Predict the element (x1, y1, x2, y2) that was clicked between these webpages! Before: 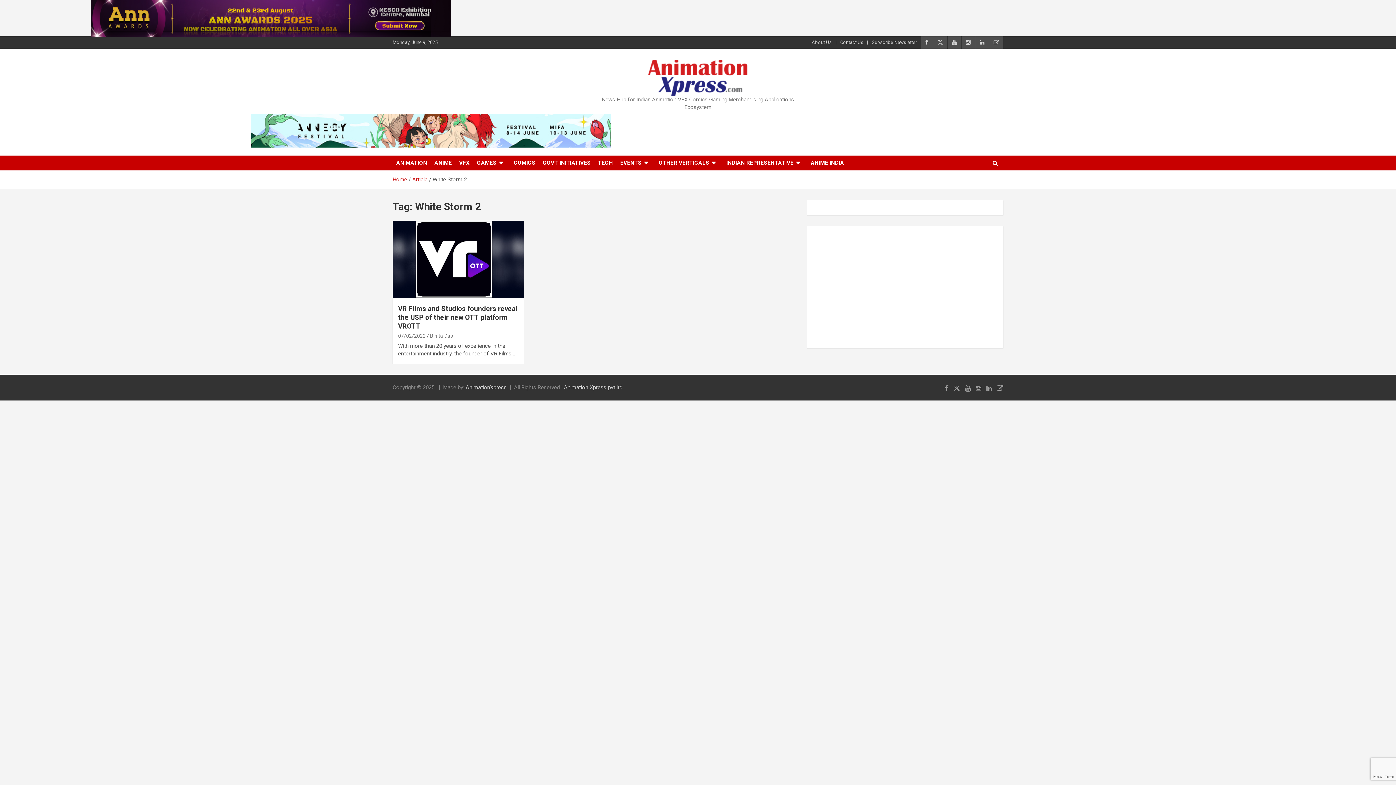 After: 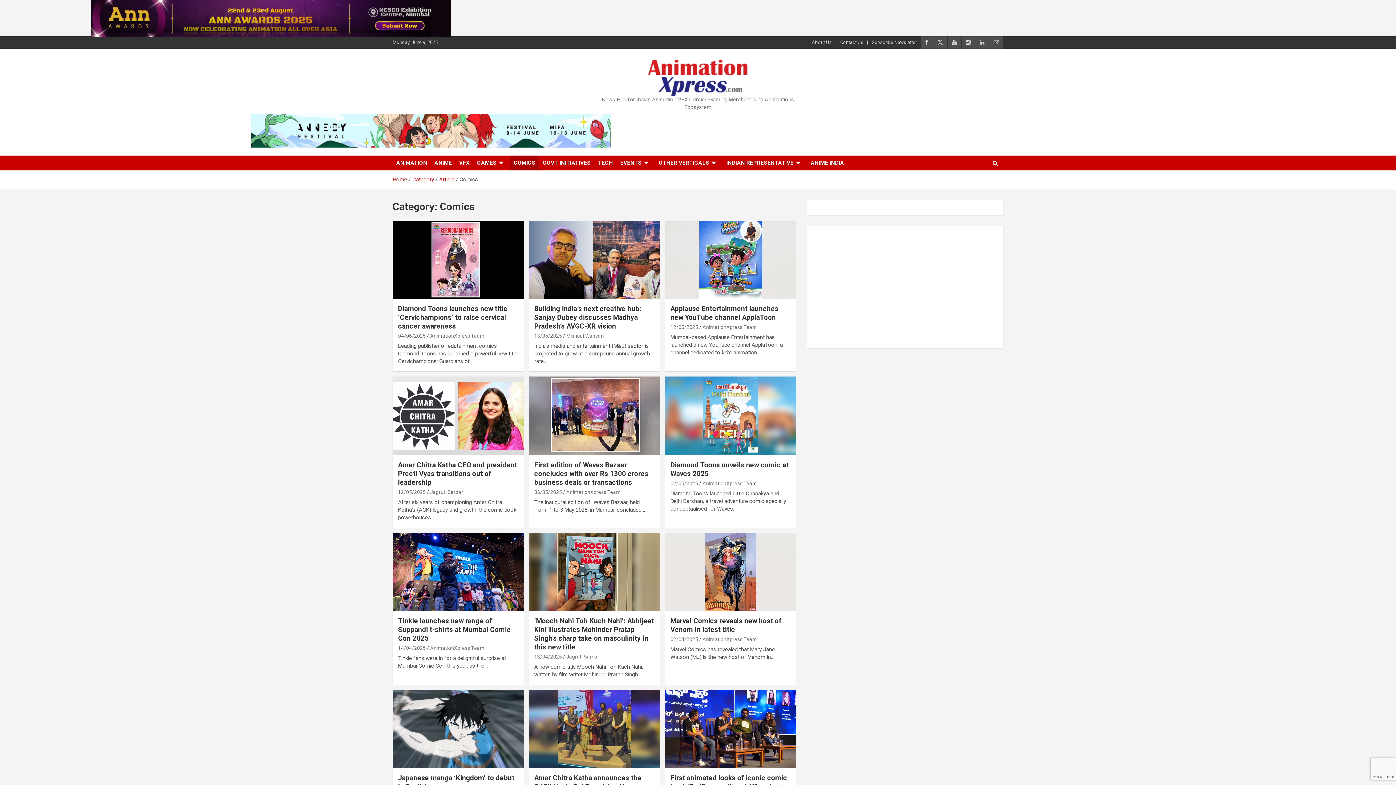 Action: bbox: (510, 155, 539, 170) label: COMICS